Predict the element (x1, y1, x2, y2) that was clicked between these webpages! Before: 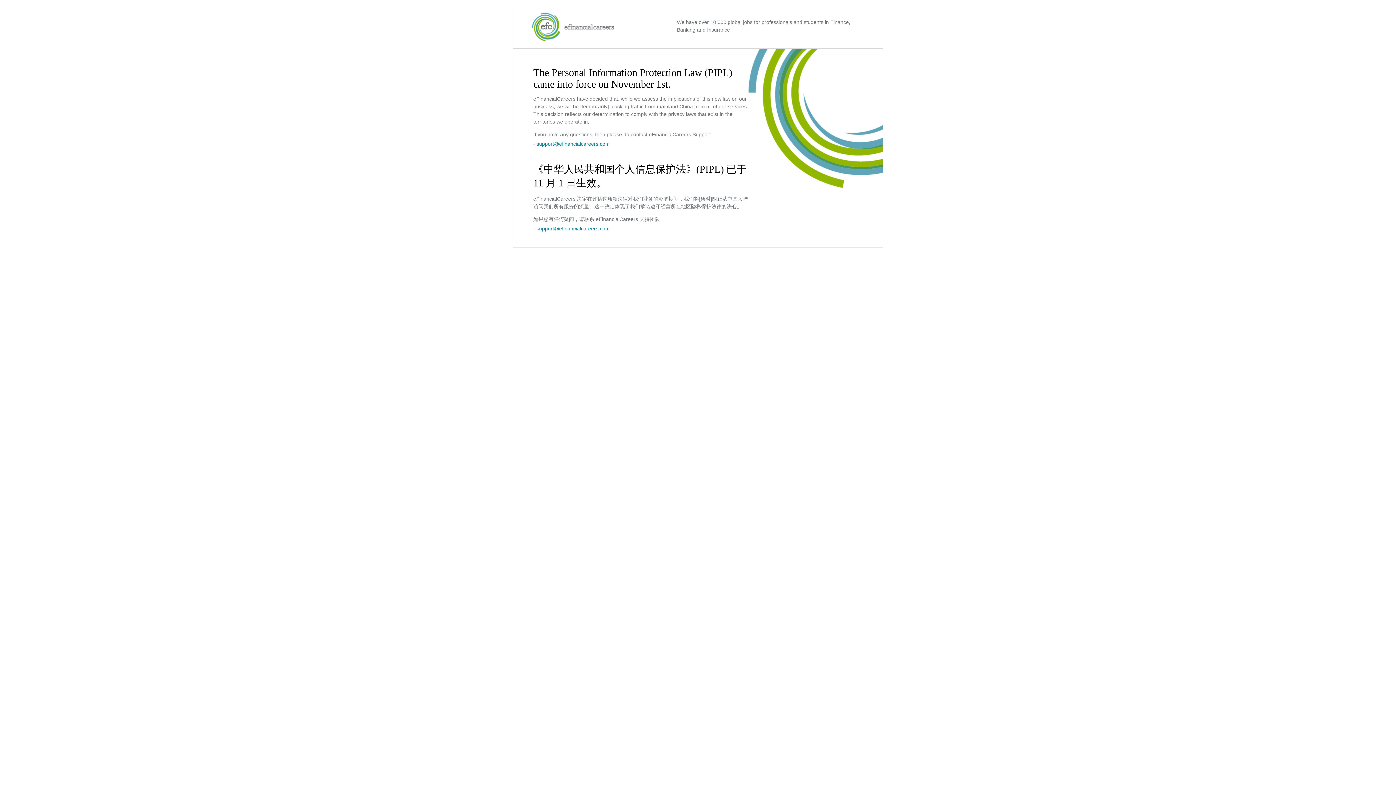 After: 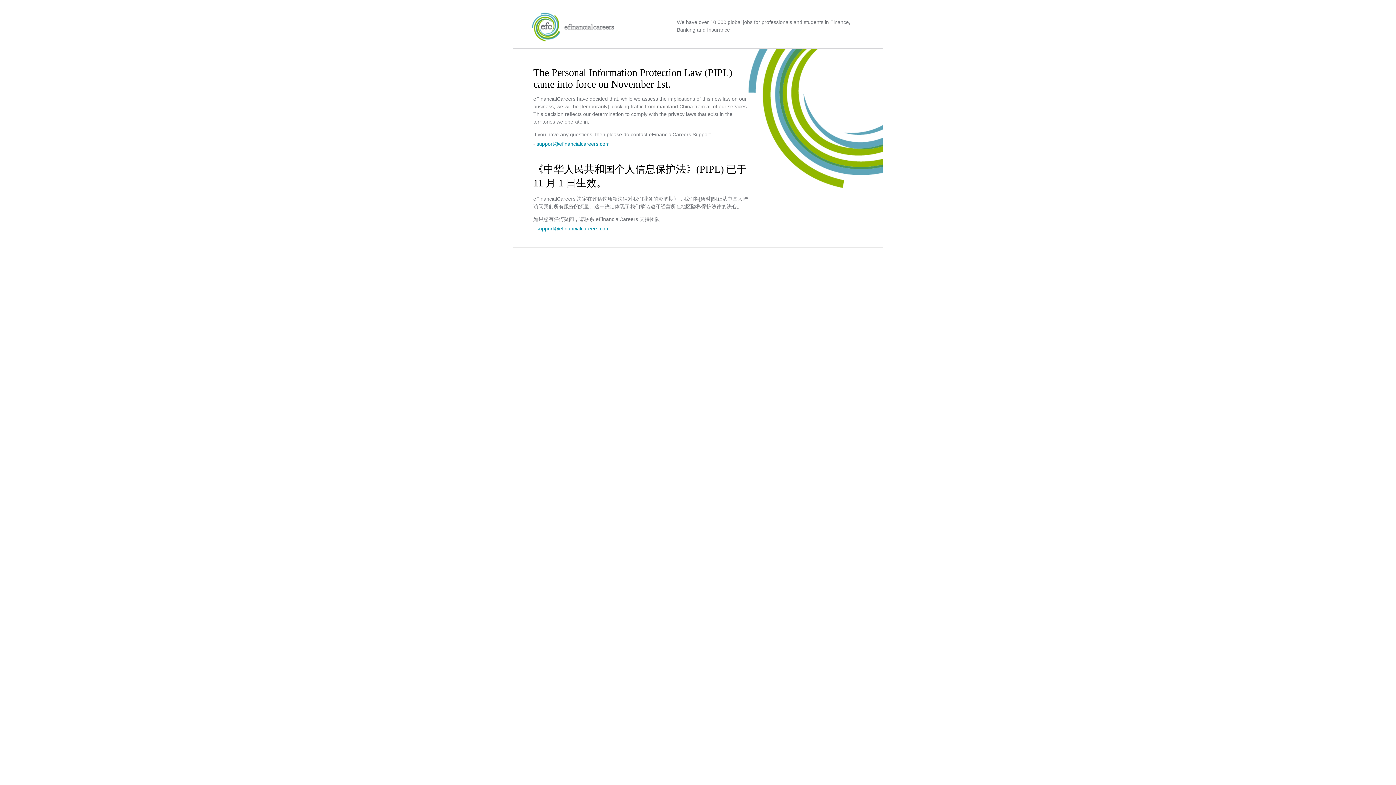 Action: bbox: (536, 225, 609, 231) label: support@efinancialcareers.com